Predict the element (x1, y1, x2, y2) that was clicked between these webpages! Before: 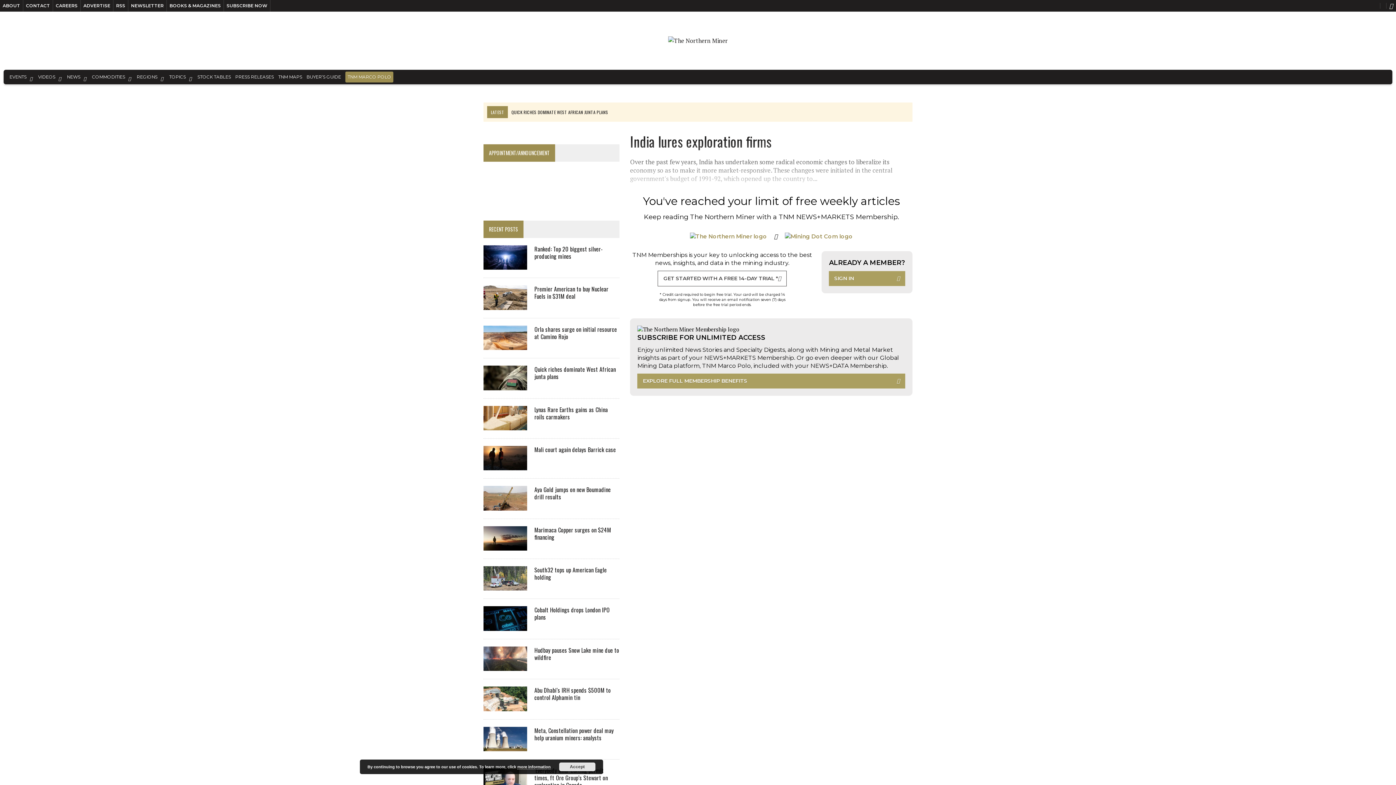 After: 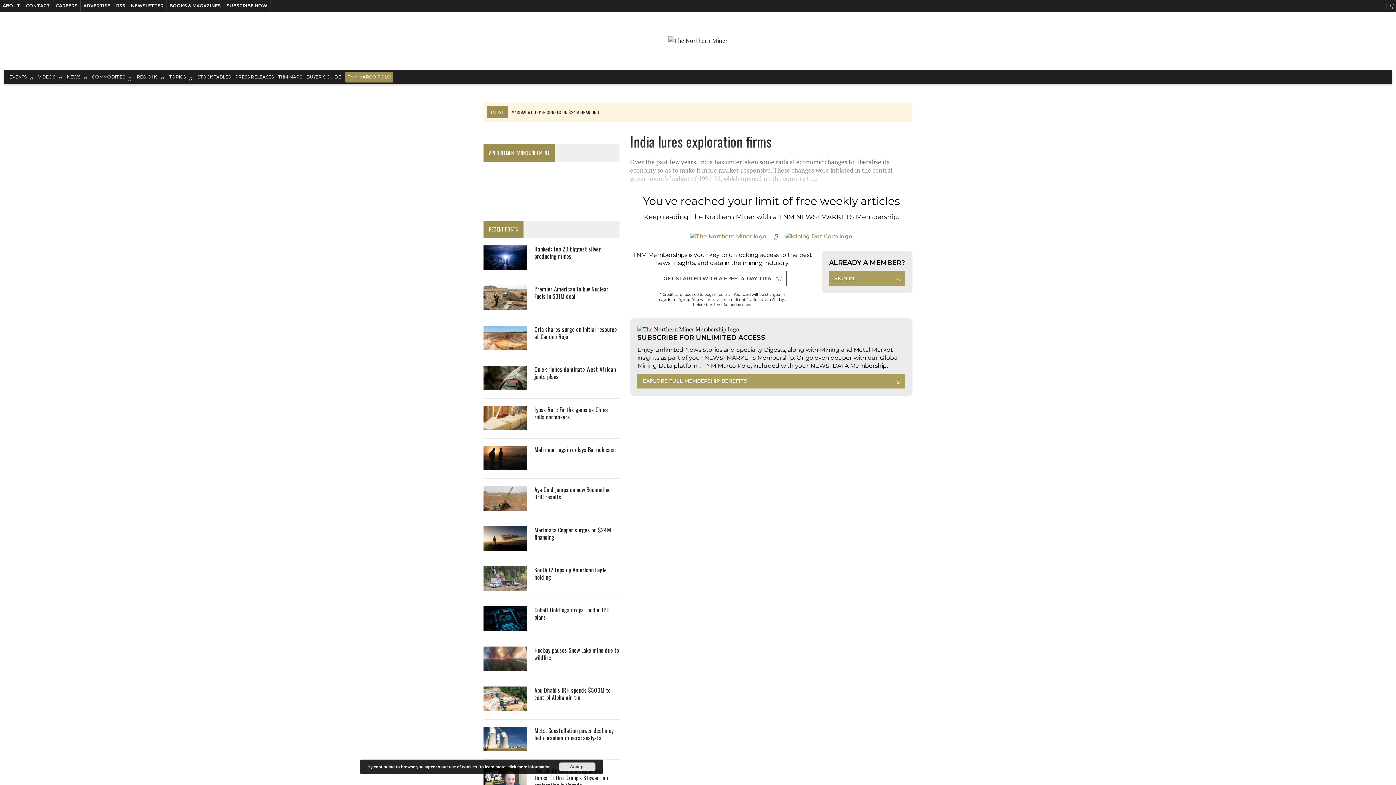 Action: bbox: (690, 232, 767, 240)